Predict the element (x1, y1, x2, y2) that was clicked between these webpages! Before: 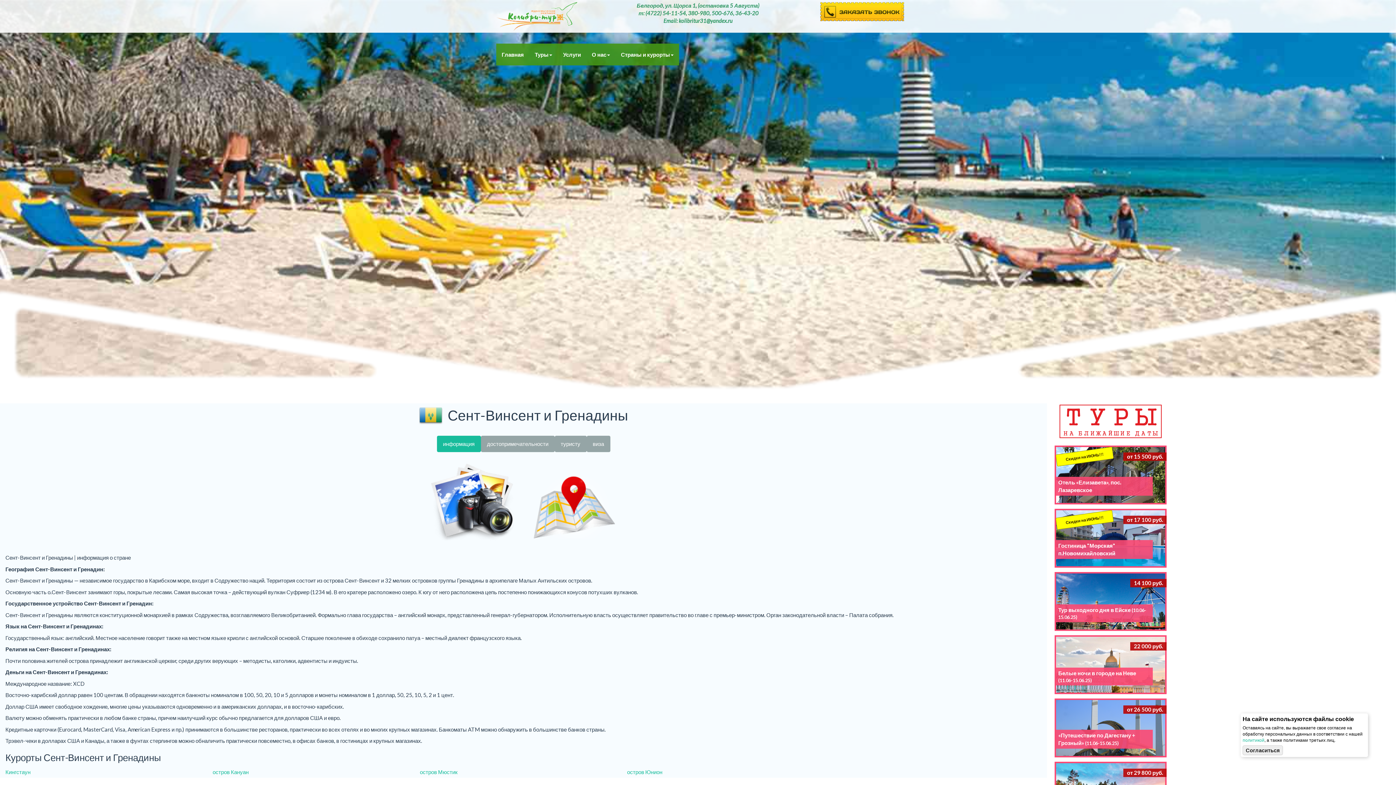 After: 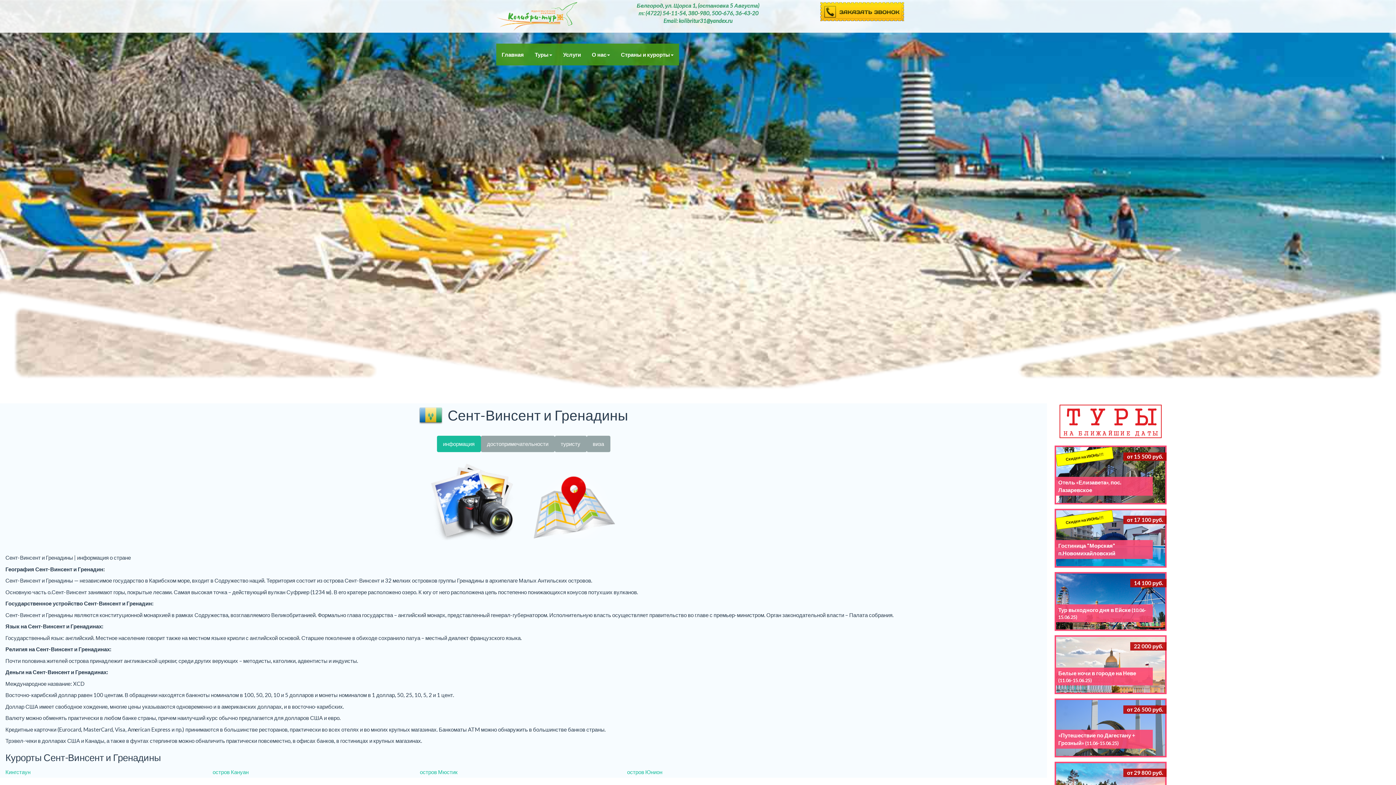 Action: label: Согласиться bbox: (1242, 745, 1283, 755)